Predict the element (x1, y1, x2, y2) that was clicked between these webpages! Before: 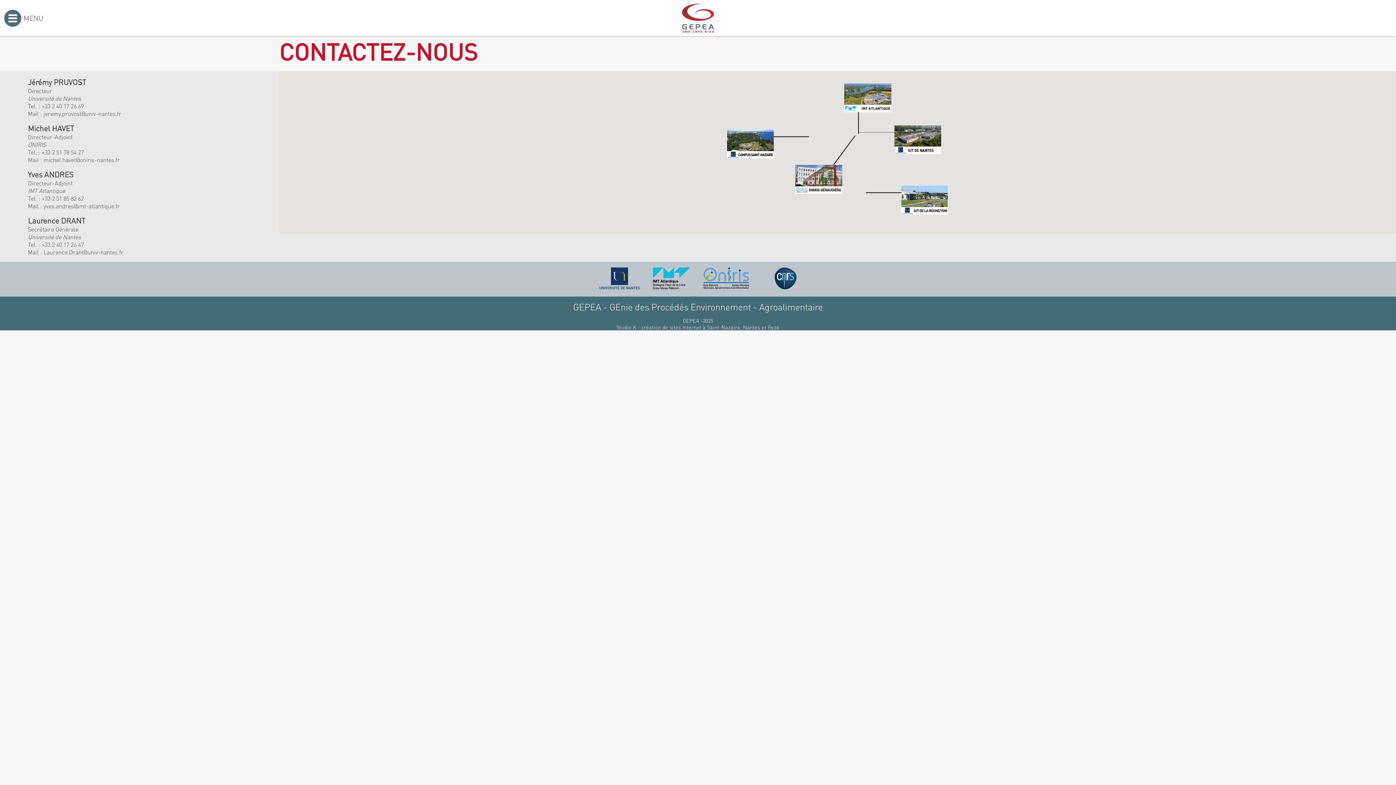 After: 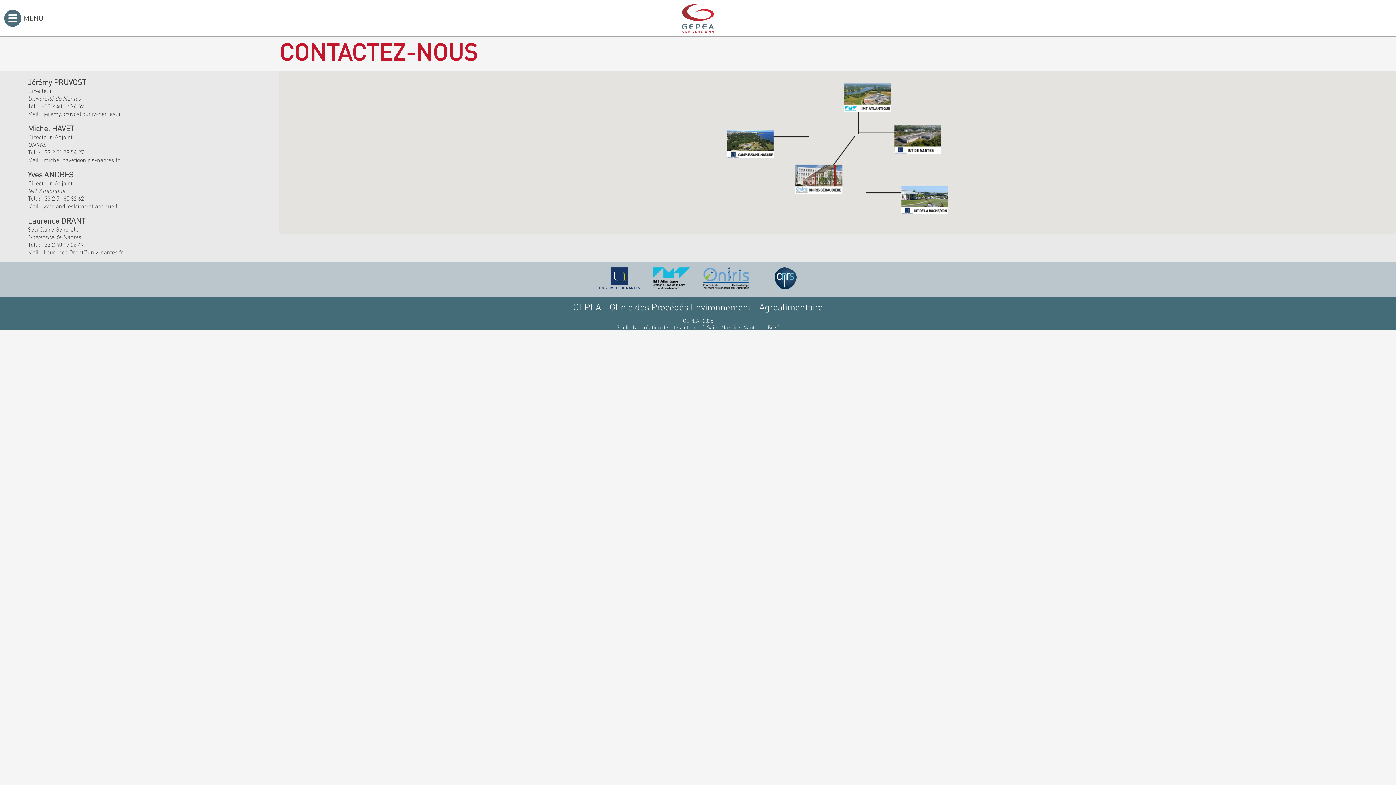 Action: bbox: (703, 267, 749, 289)